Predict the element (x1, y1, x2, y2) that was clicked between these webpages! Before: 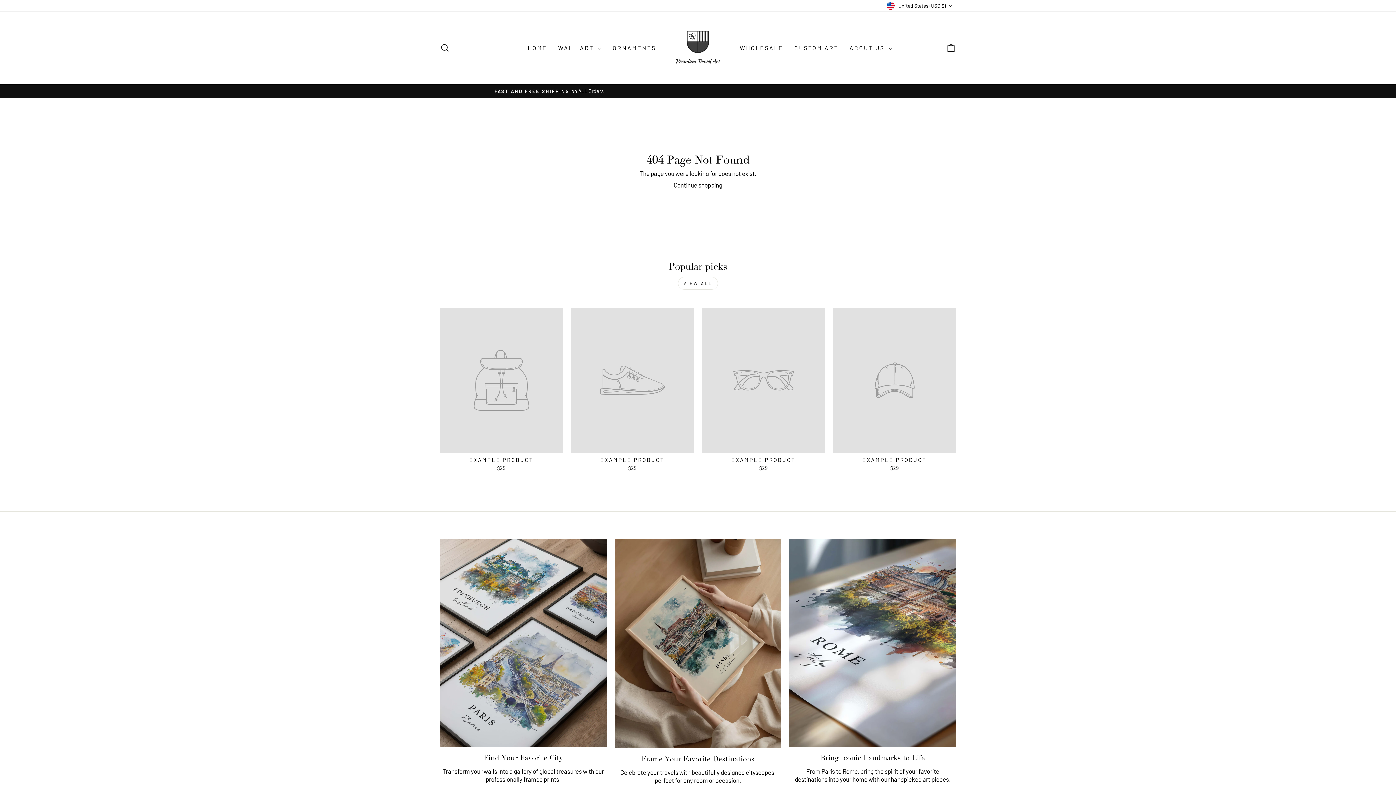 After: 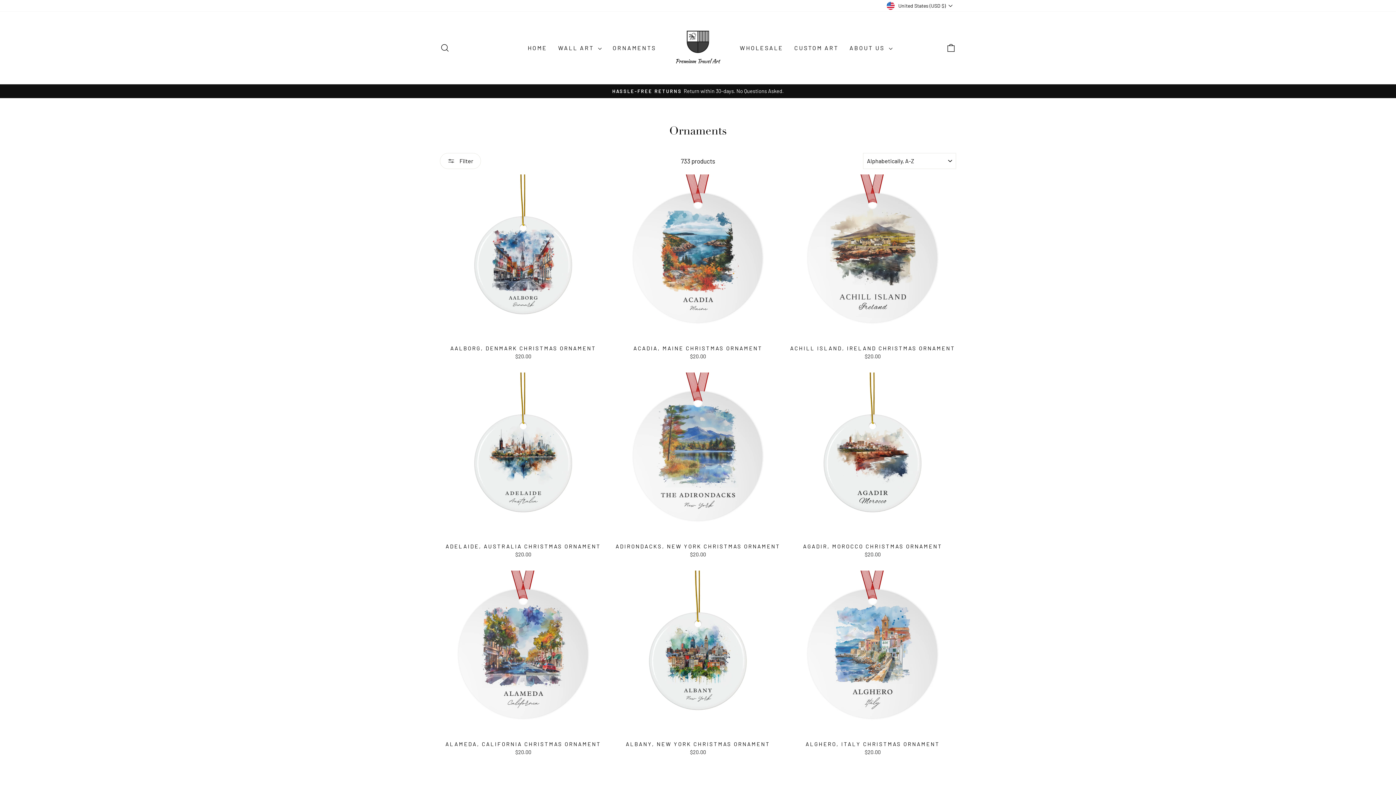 Action: bbox: (607, 41, 661, 54) label: ORNAMENTS